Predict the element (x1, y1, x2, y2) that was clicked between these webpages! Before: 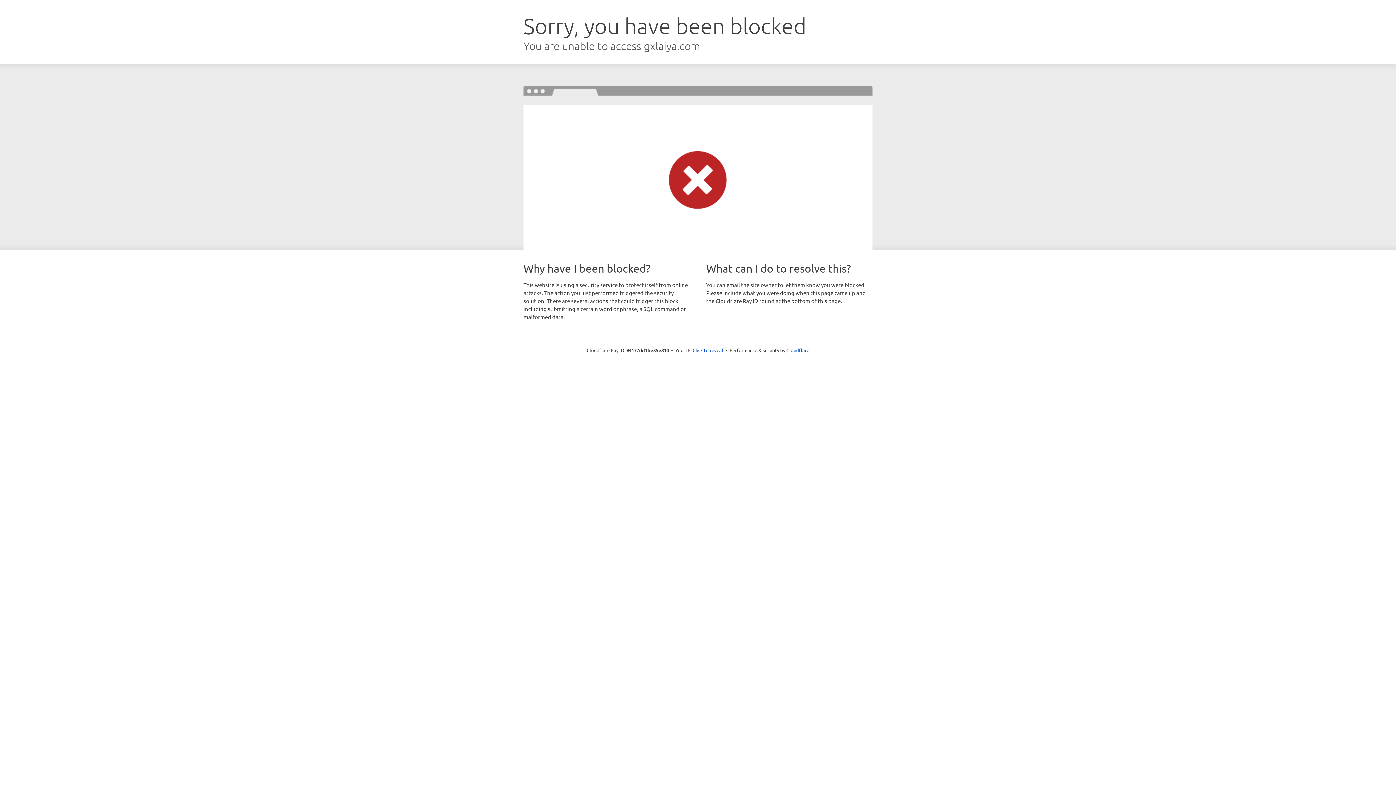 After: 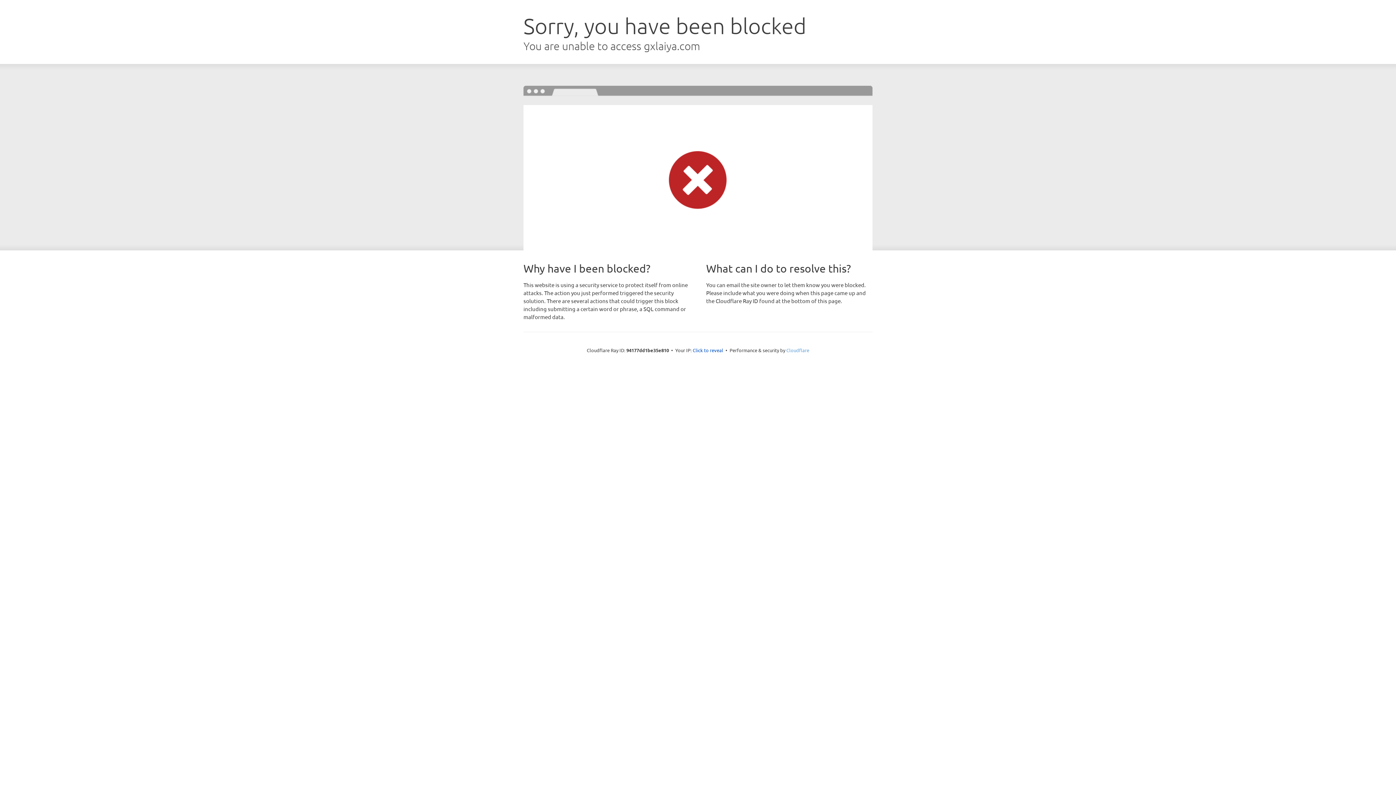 Action: label: Cloudflare bbox: (786, 347, 809, 353)